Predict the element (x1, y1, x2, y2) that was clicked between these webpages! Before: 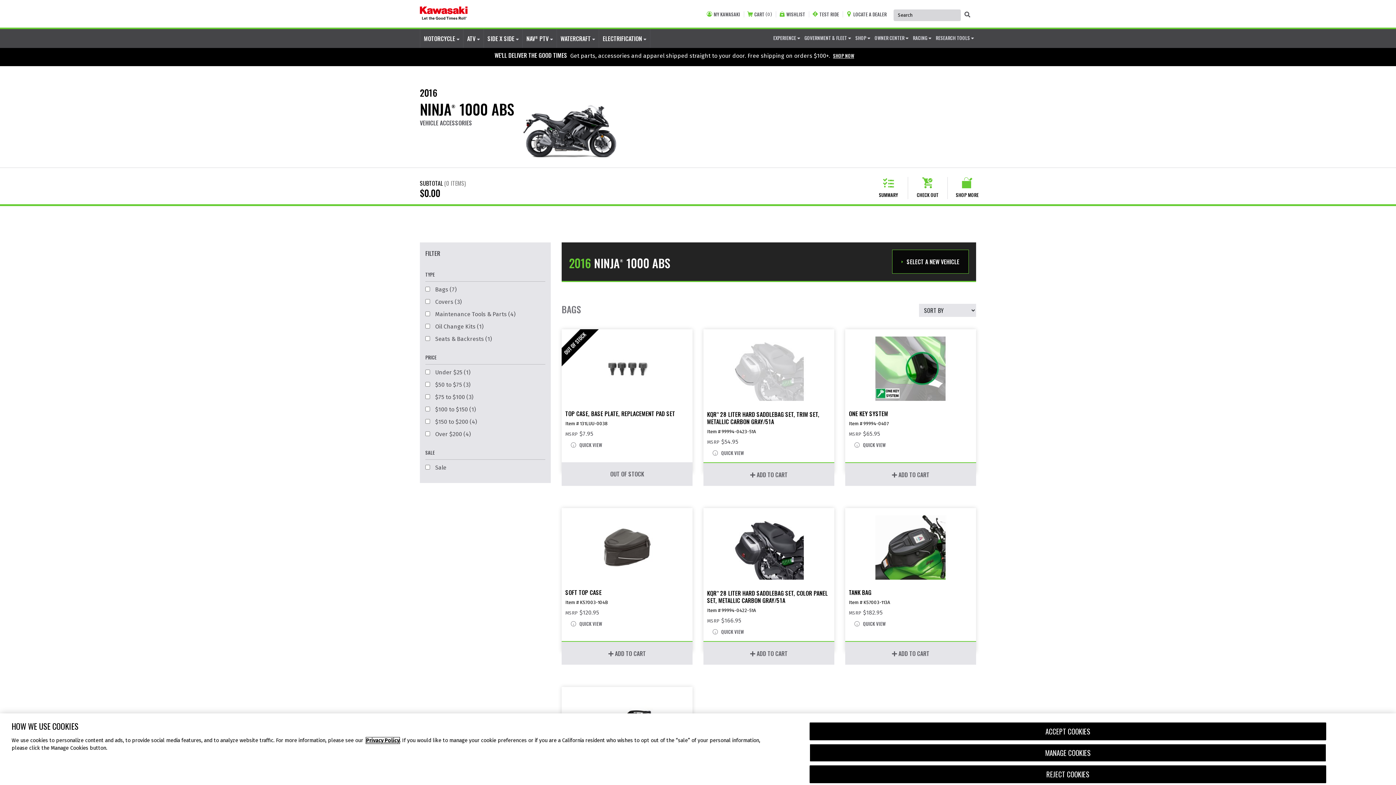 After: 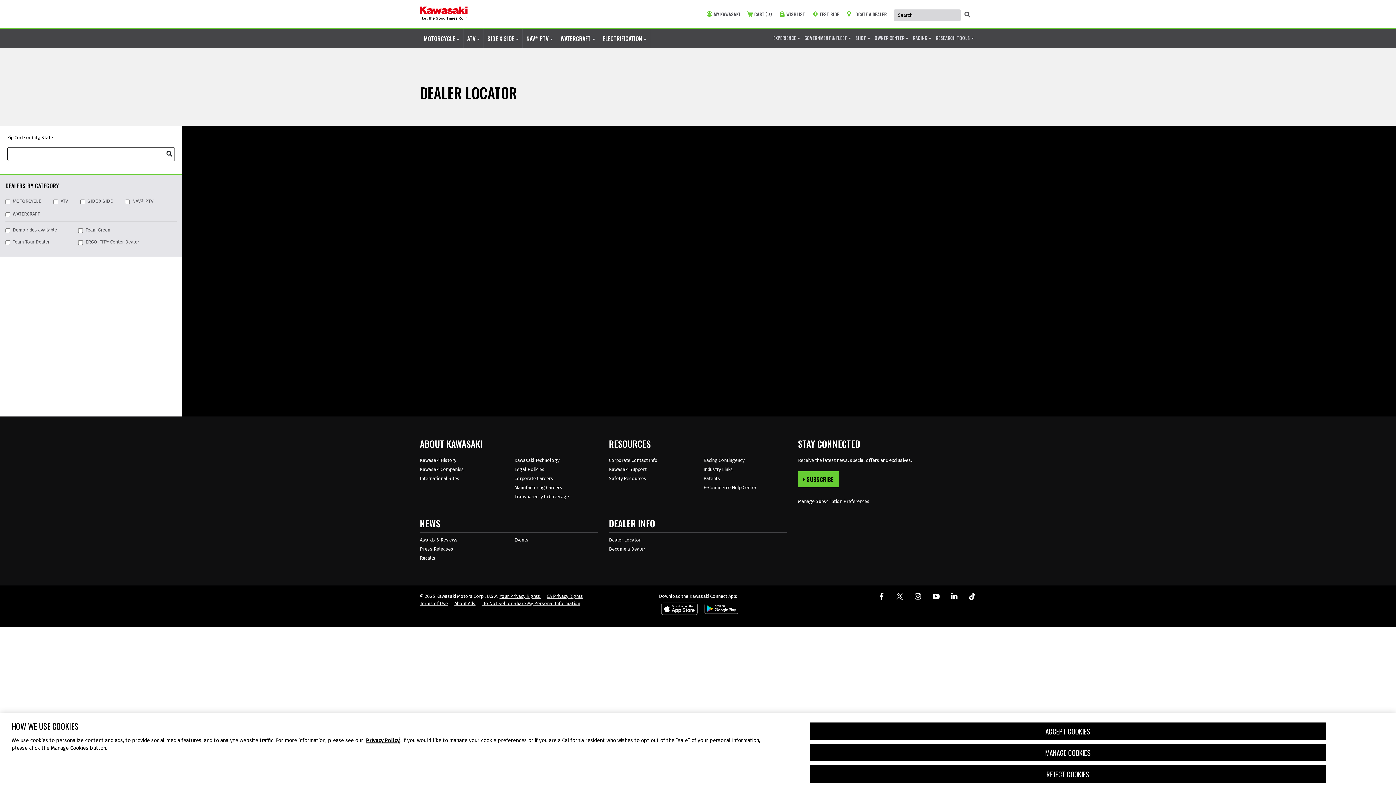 Action: bbox: (846, 11, 890, 17) label: Locate A Dealer